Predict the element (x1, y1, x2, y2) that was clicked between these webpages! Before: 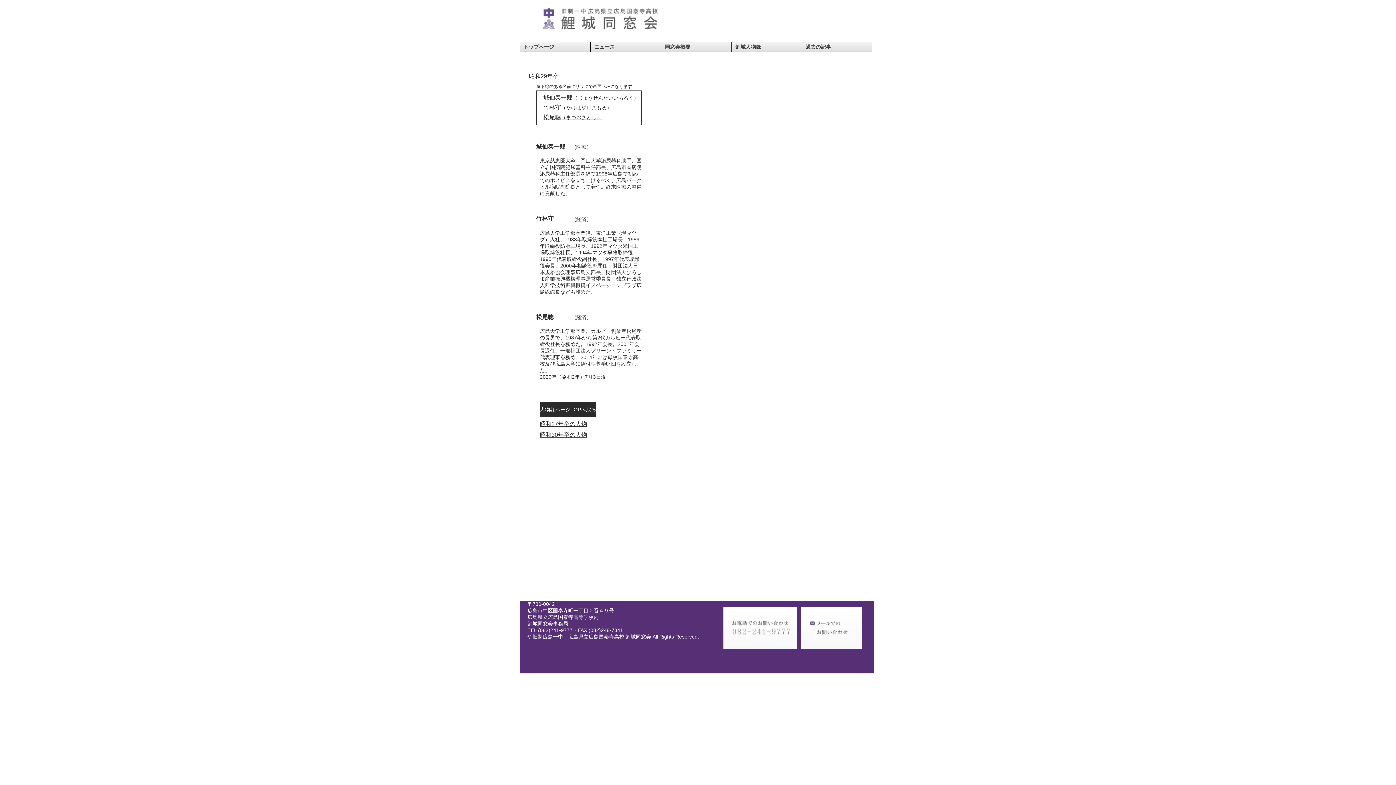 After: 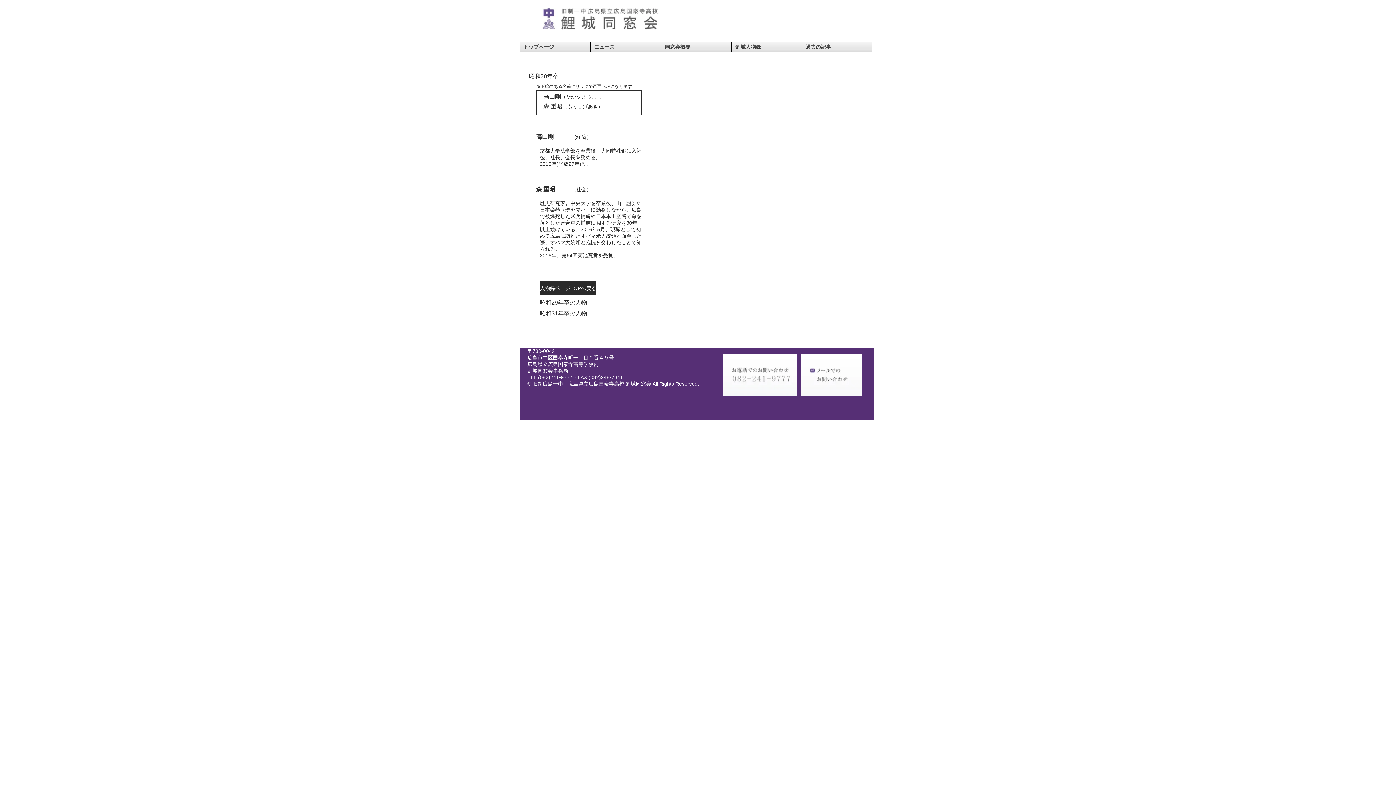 Action: bbox: (540, 432, 587, 438) label: ​昭和30年卒の人物